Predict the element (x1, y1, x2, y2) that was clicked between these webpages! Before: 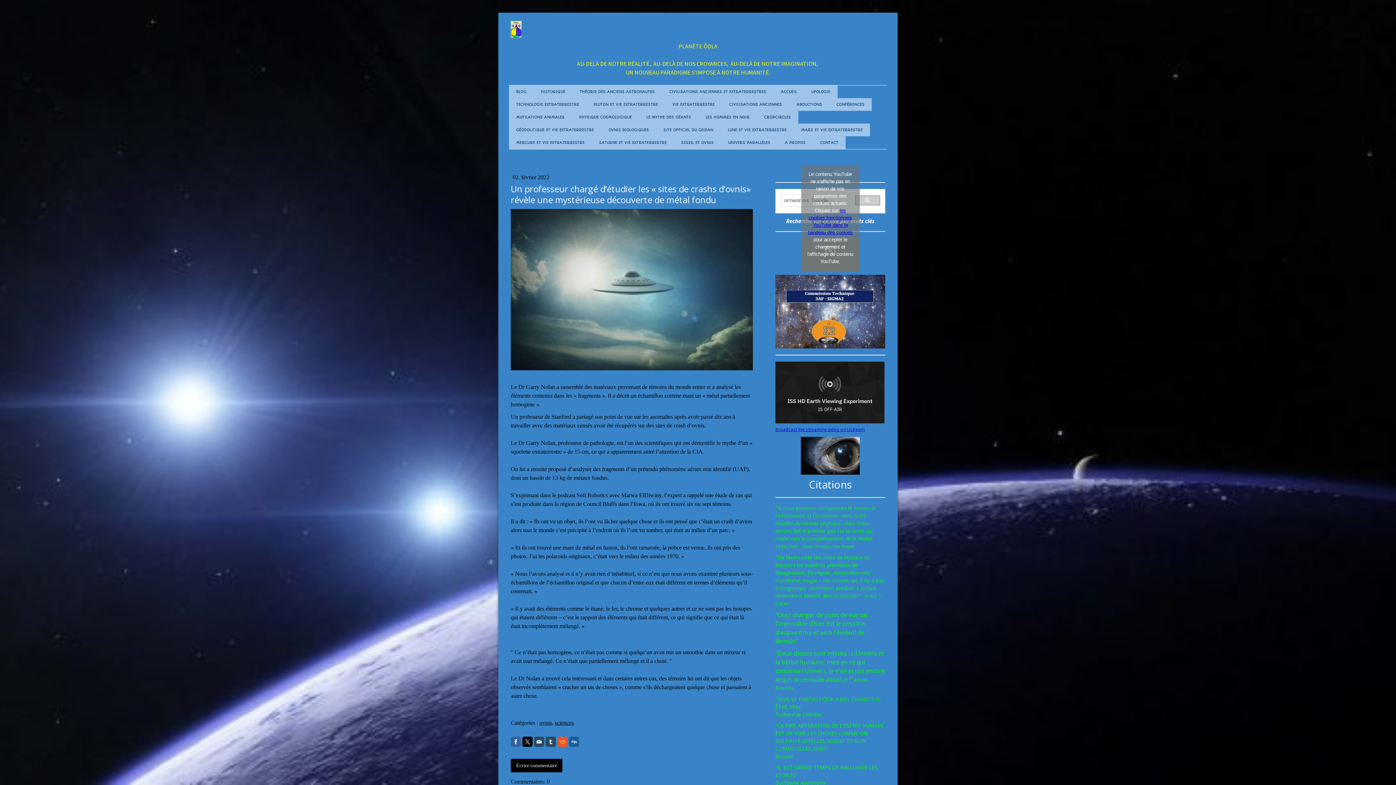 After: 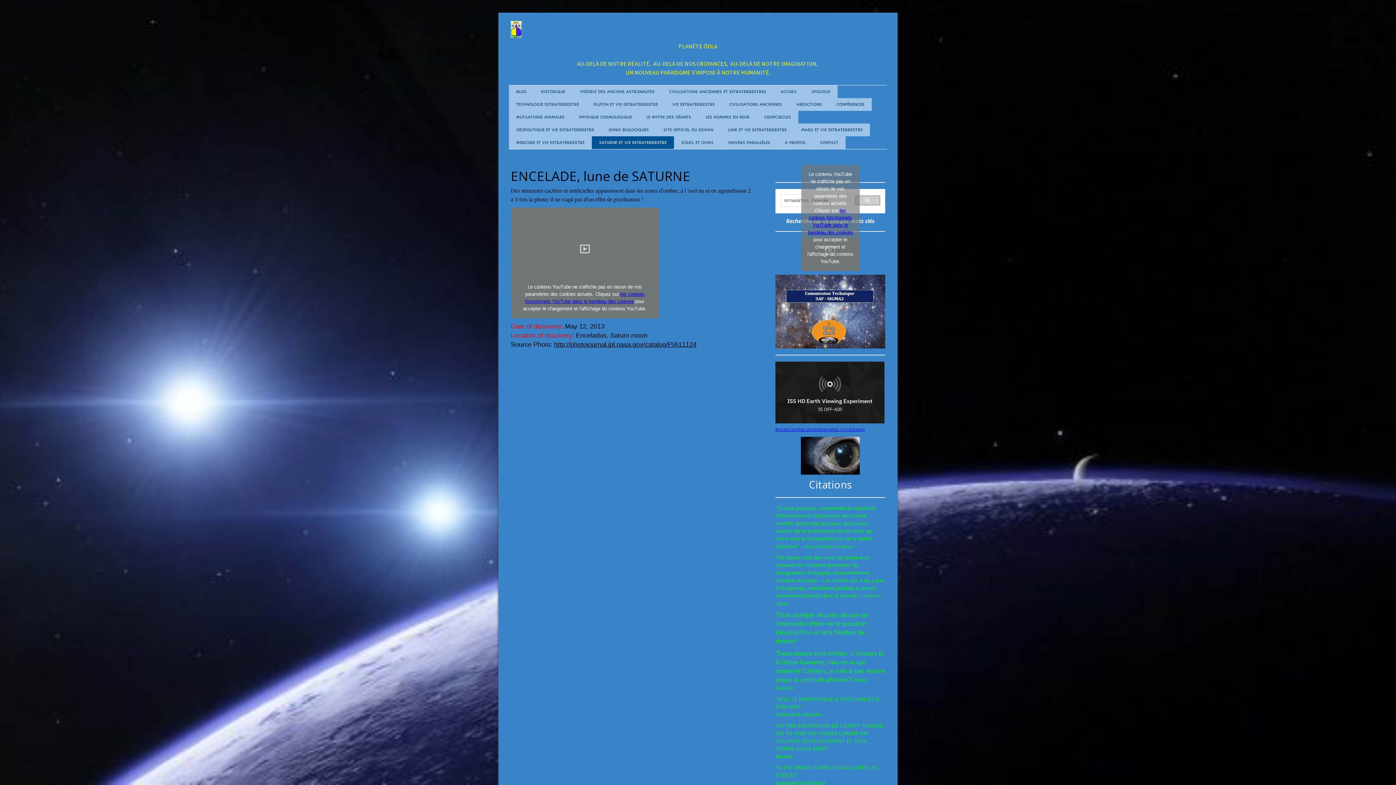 Action: bbox: (592, 136, 674, 149) label: SATURNE ET VIE EXTRATERRESTRE